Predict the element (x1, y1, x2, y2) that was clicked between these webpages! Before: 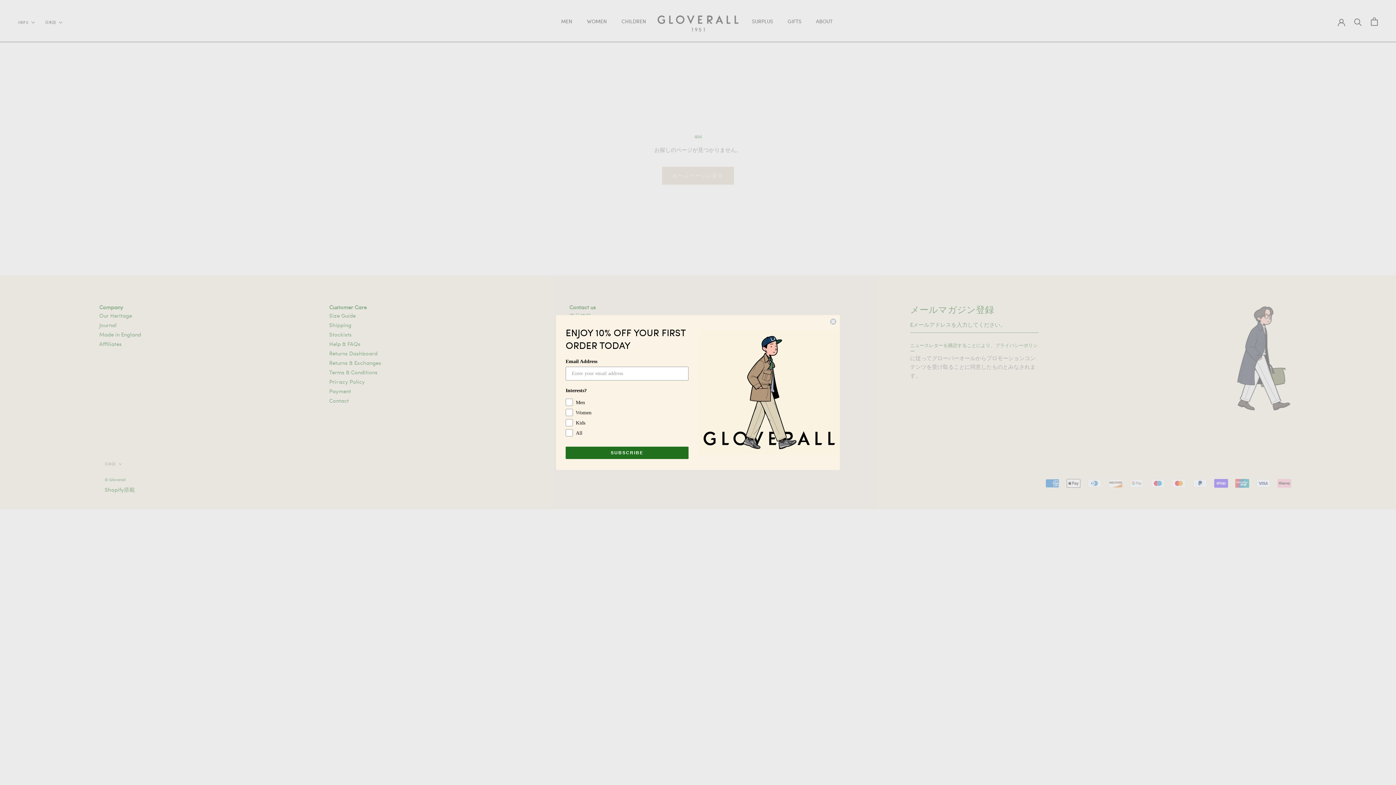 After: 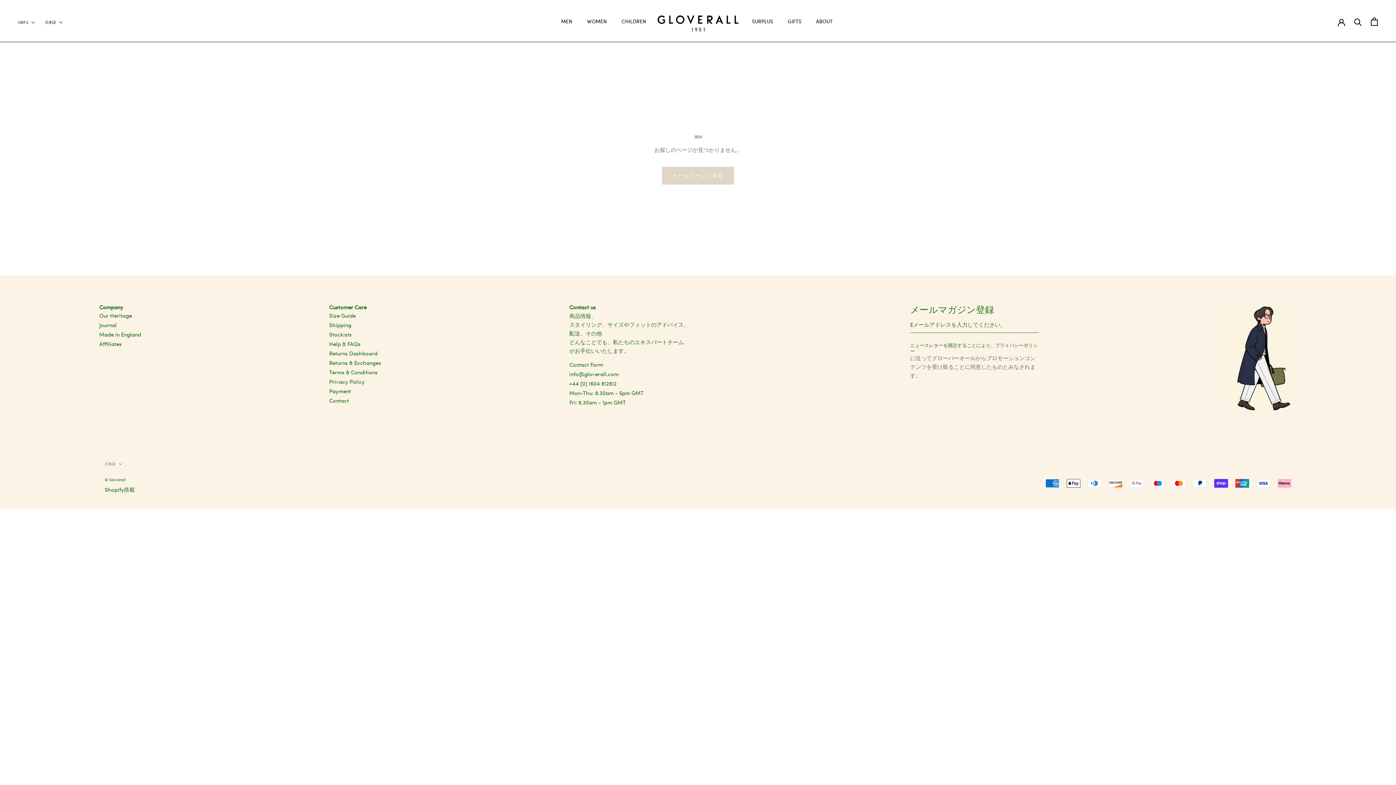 Action: label: Close dialog bbox: (829, 318, 837, 325)